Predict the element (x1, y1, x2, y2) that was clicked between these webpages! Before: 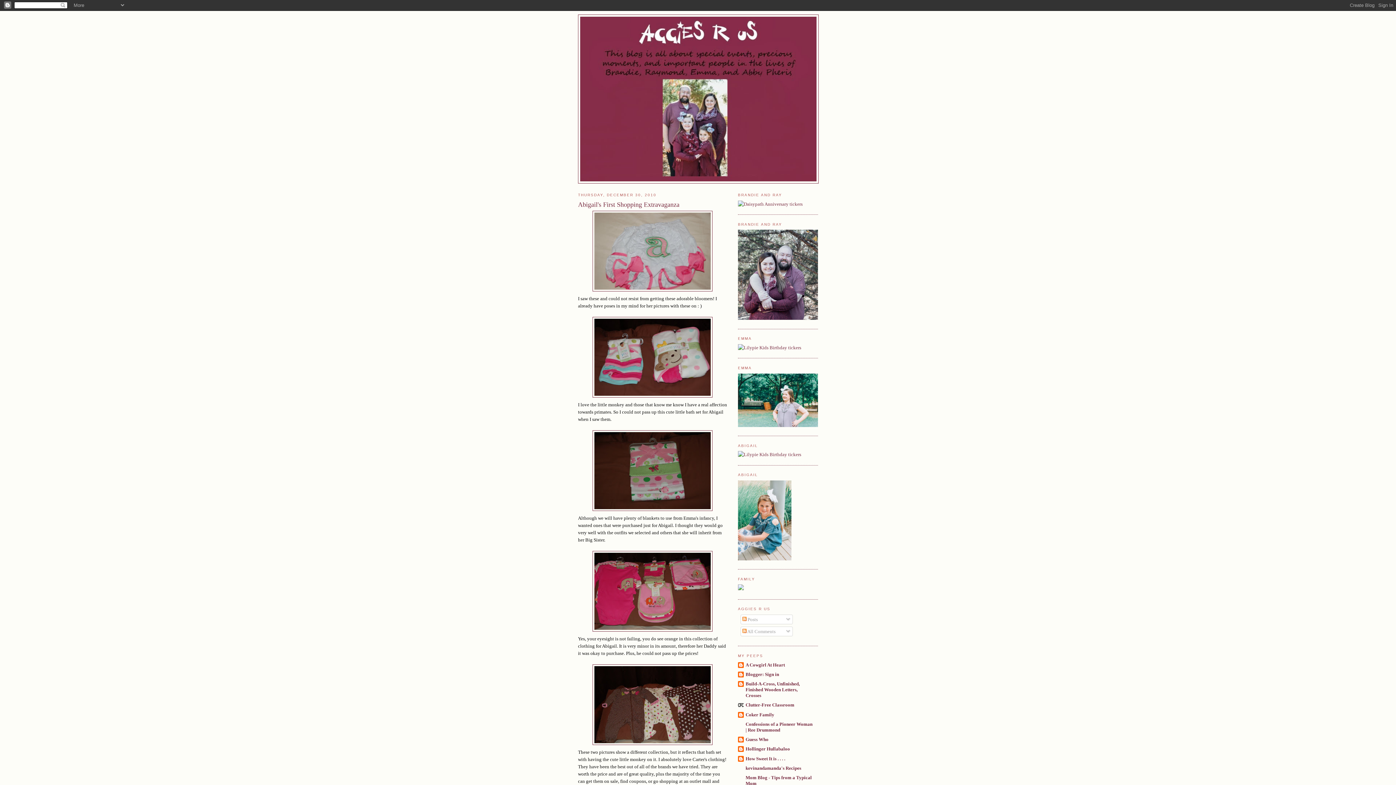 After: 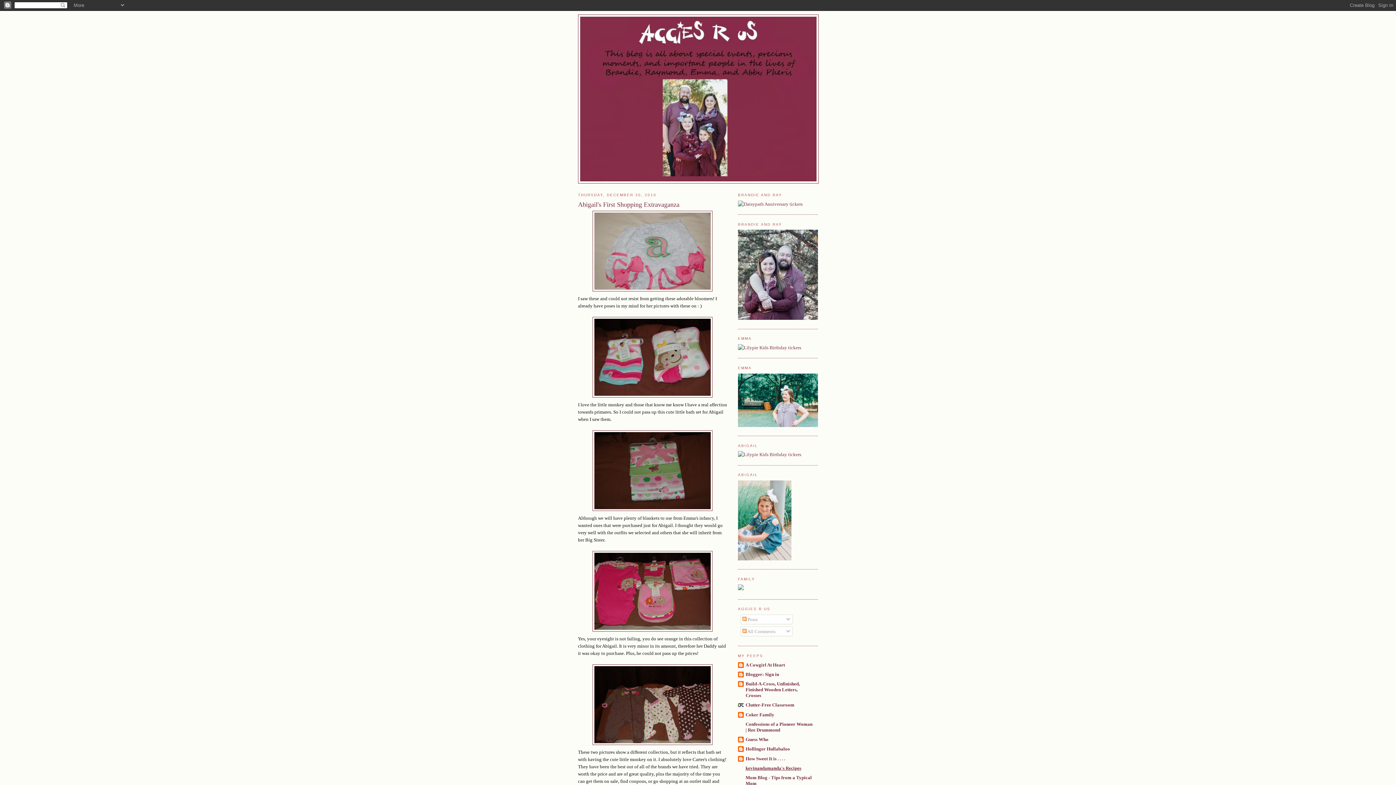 Action: label: kevinandamanda's Recipes bbox: (745, 765, 801, 771)